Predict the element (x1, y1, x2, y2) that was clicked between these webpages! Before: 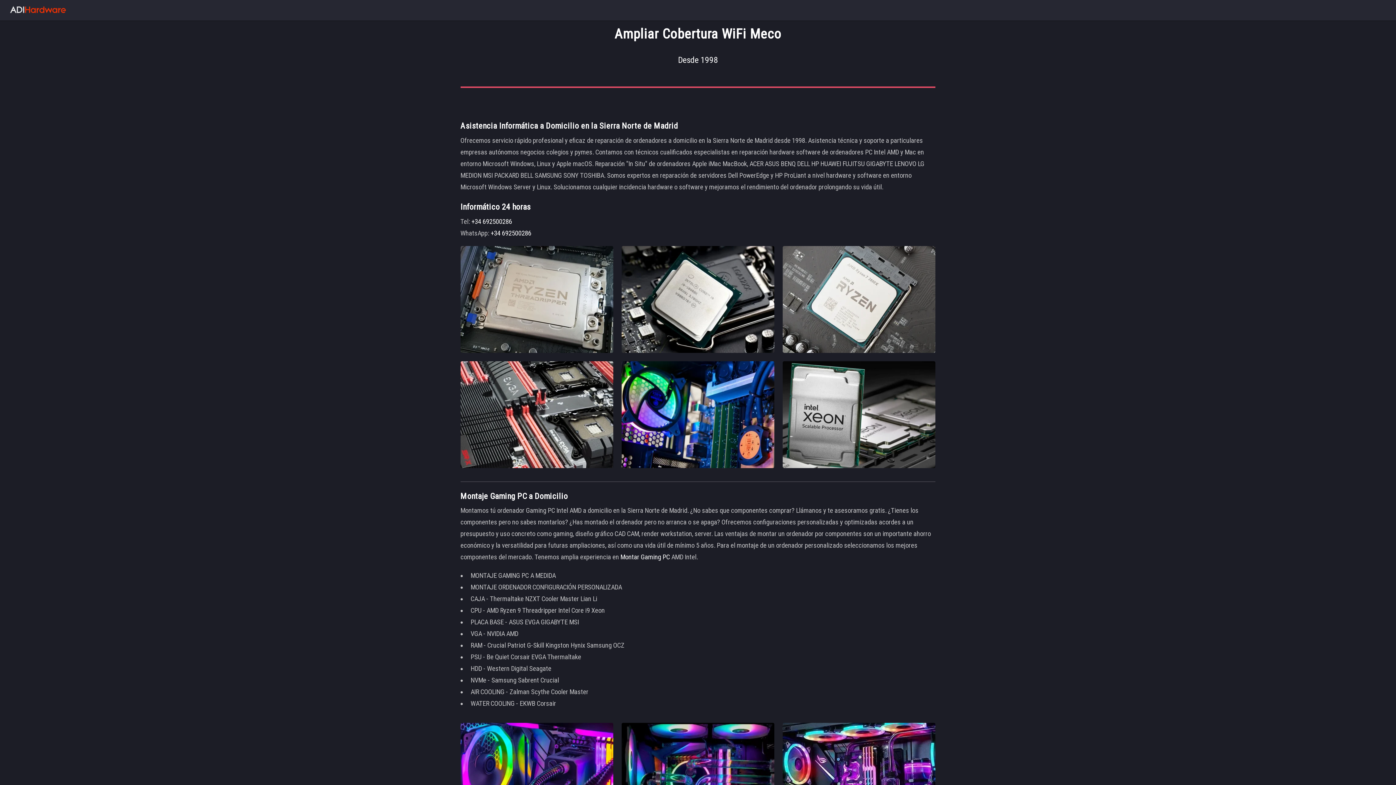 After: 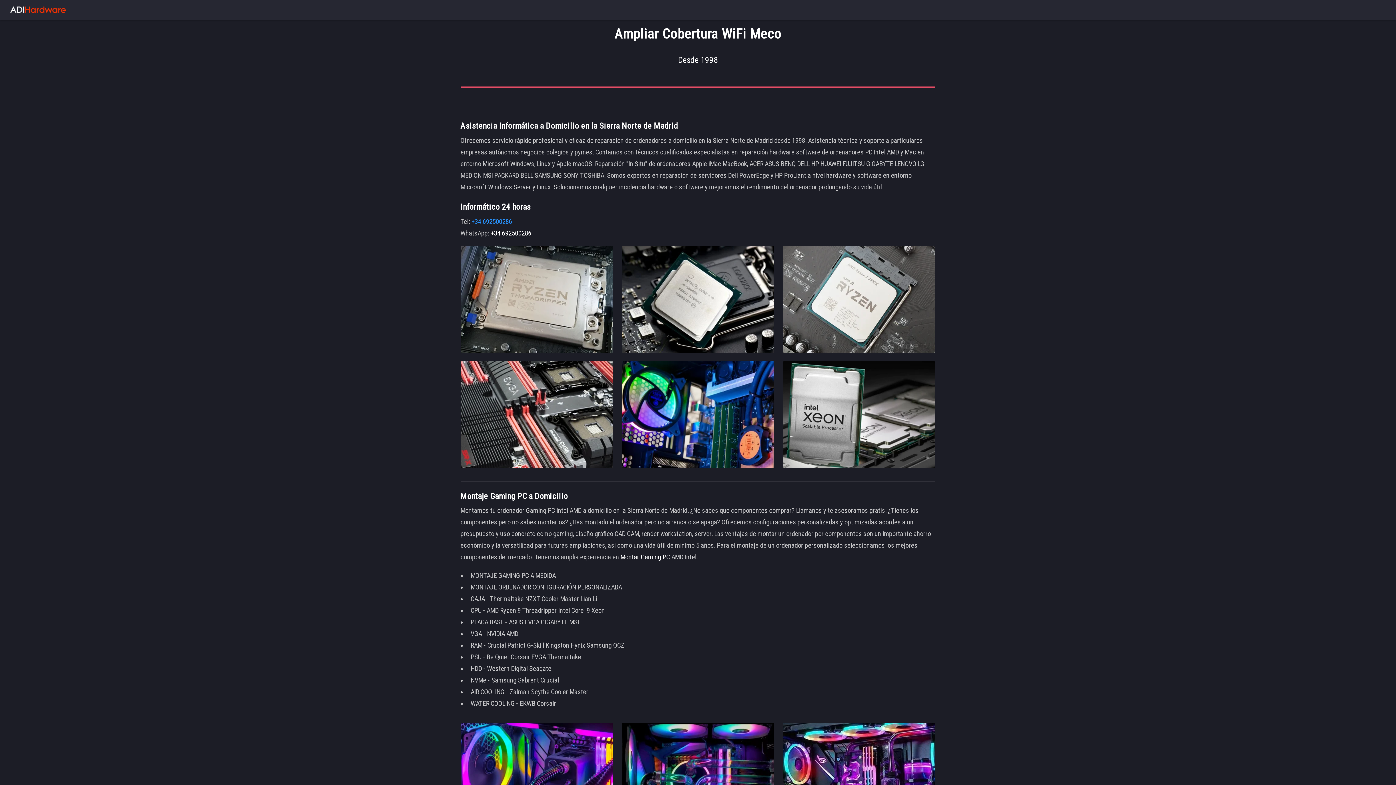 Action: label:  +34 692500286 bbox: (470, 217, 512, 225)